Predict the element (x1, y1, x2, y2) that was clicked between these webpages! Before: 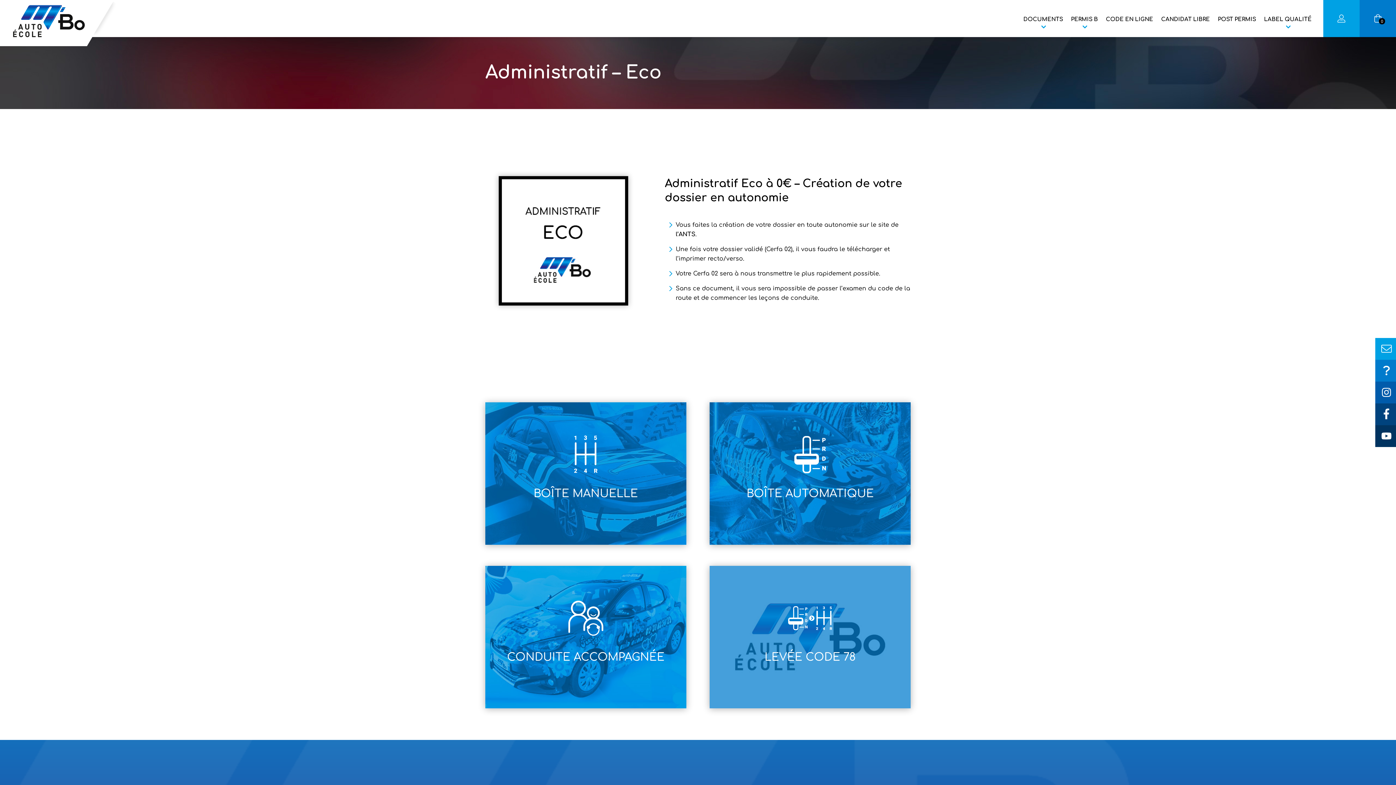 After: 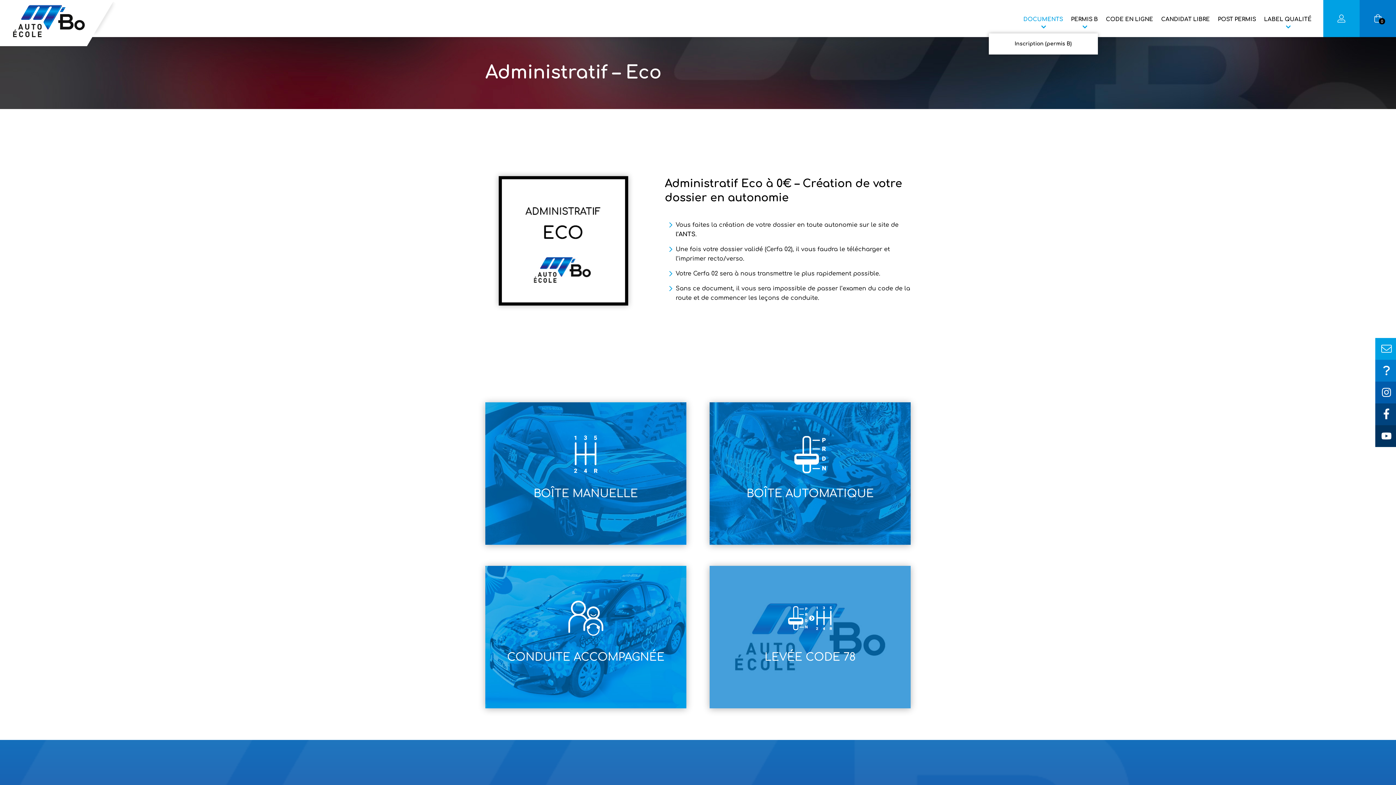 Action: label: DOCUMENTS bbox: (1023, 16, 1063, 32)